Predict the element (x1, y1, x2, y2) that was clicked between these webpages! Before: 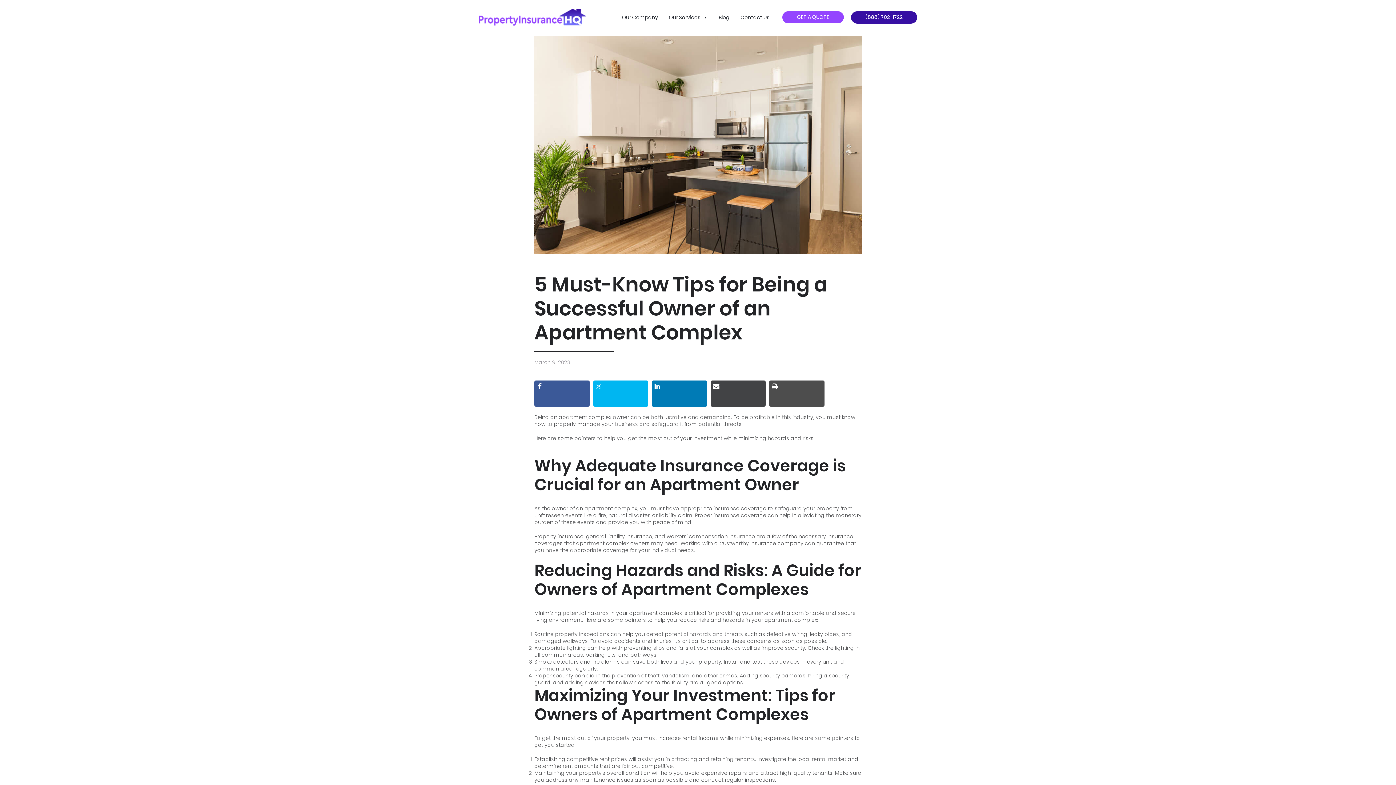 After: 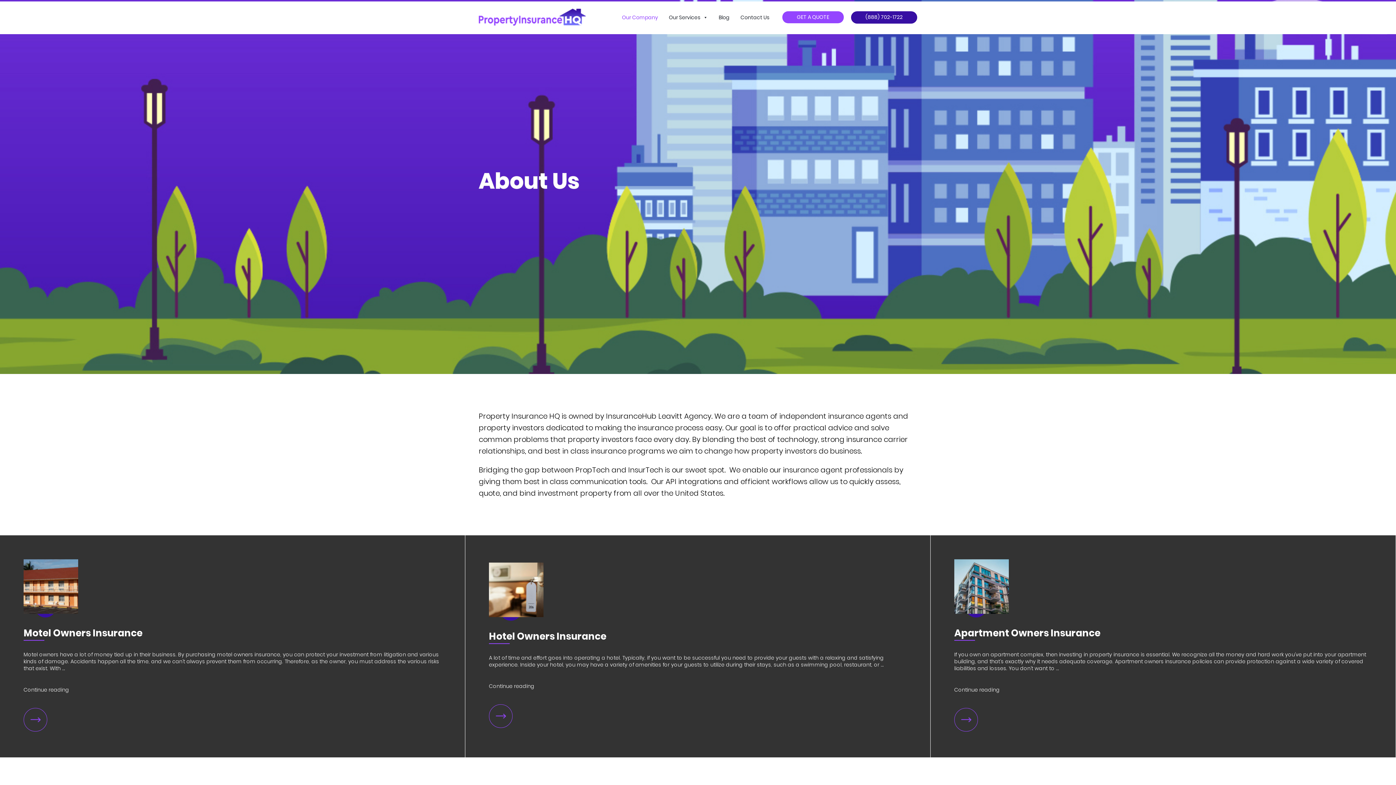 Action: bbox: (616, 10, 663, 24) label: Our Company